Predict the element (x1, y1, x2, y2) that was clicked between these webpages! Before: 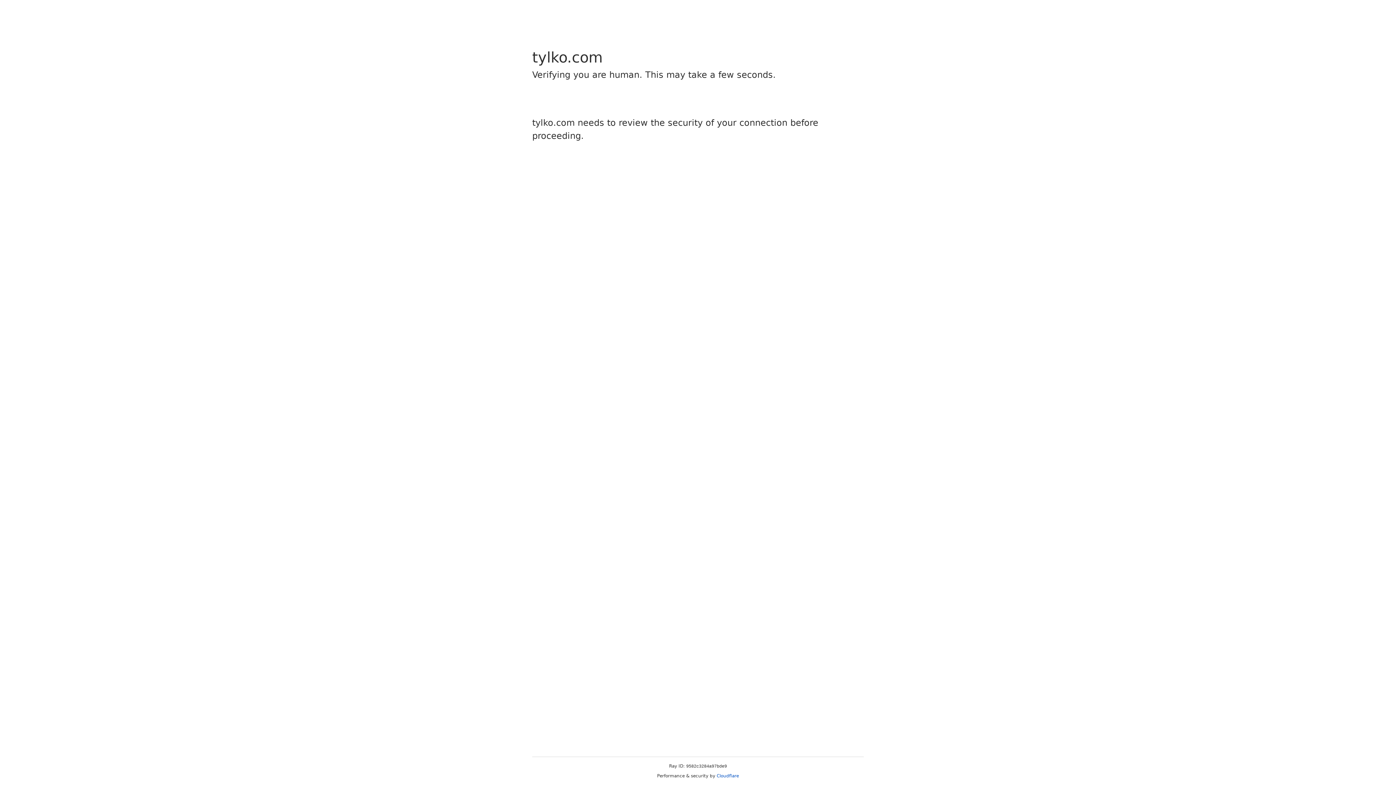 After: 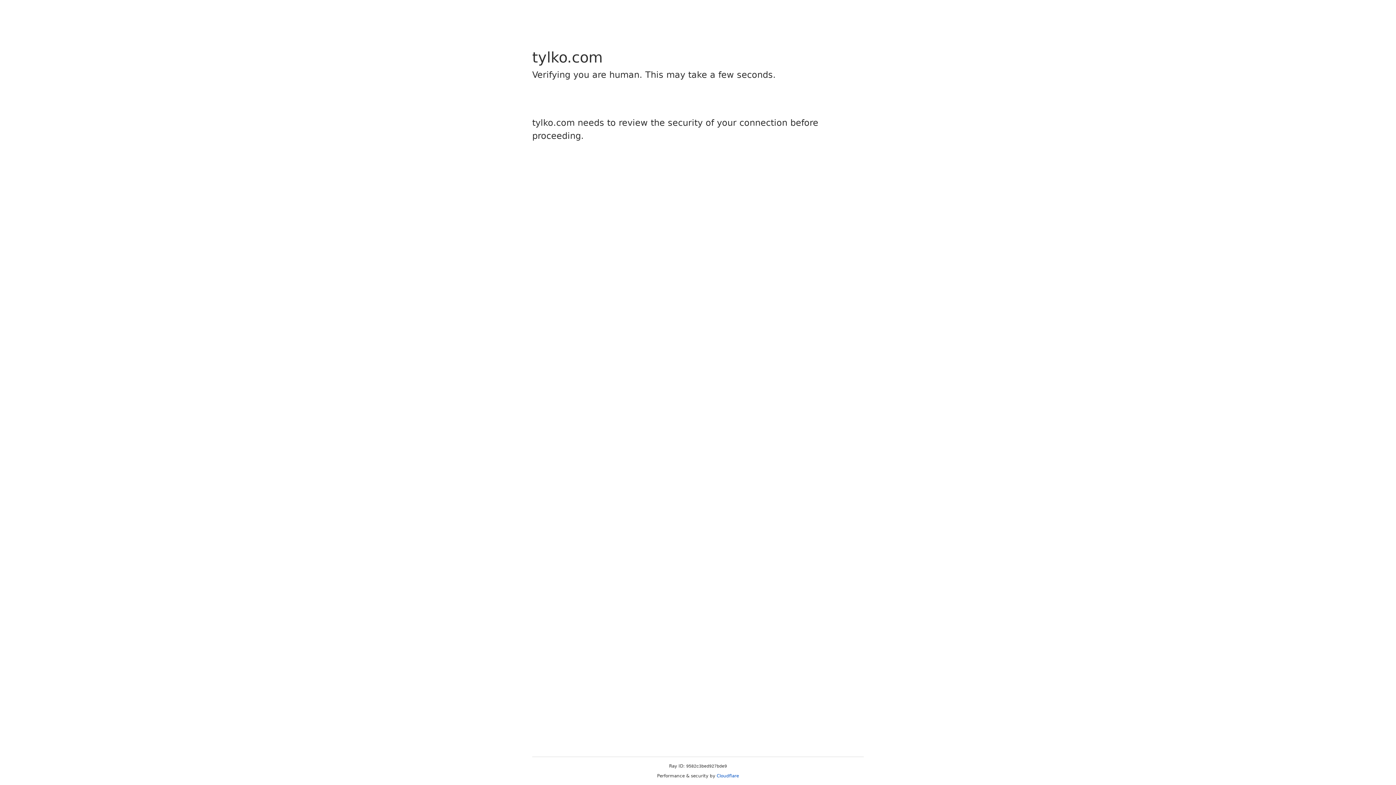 Action: label: Cloudflare bbox: (716, 773, 739, 778)